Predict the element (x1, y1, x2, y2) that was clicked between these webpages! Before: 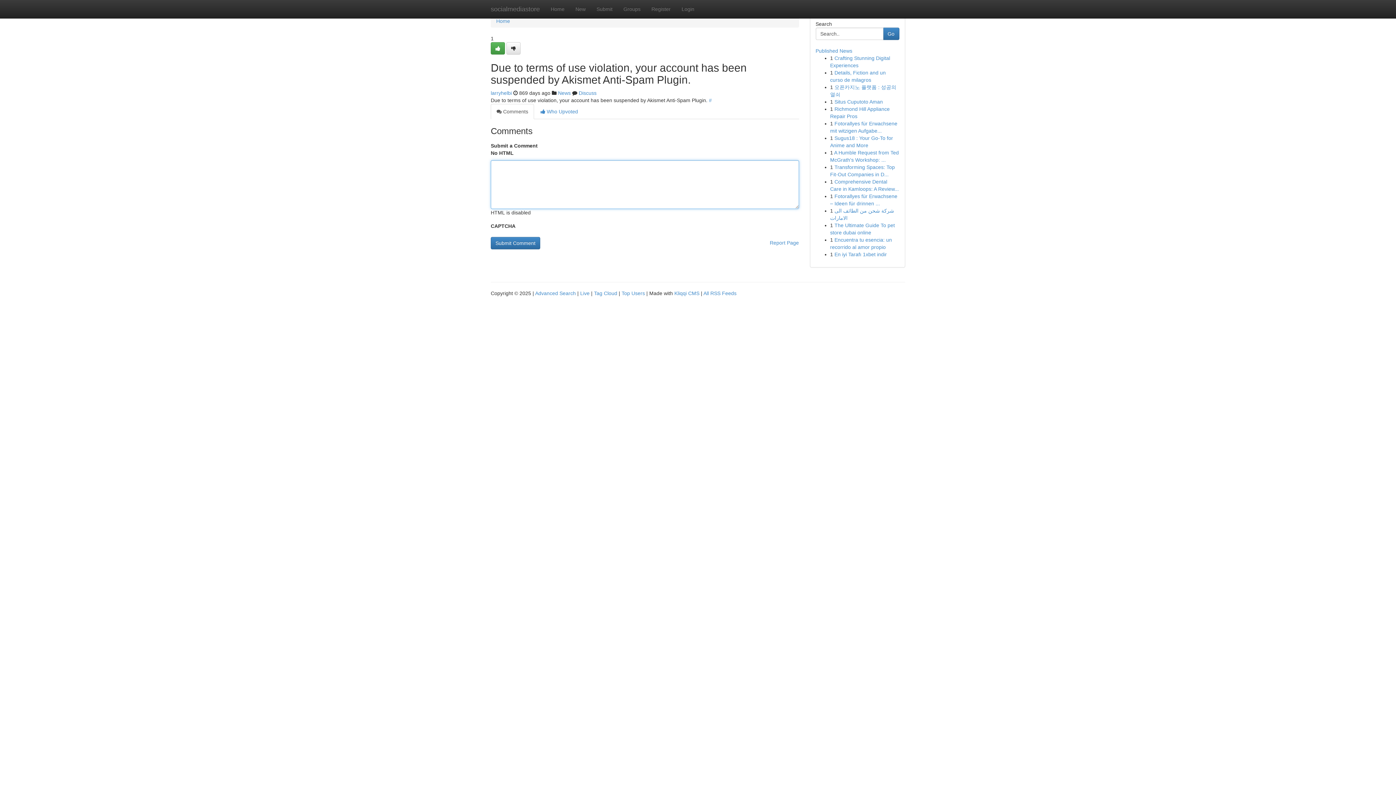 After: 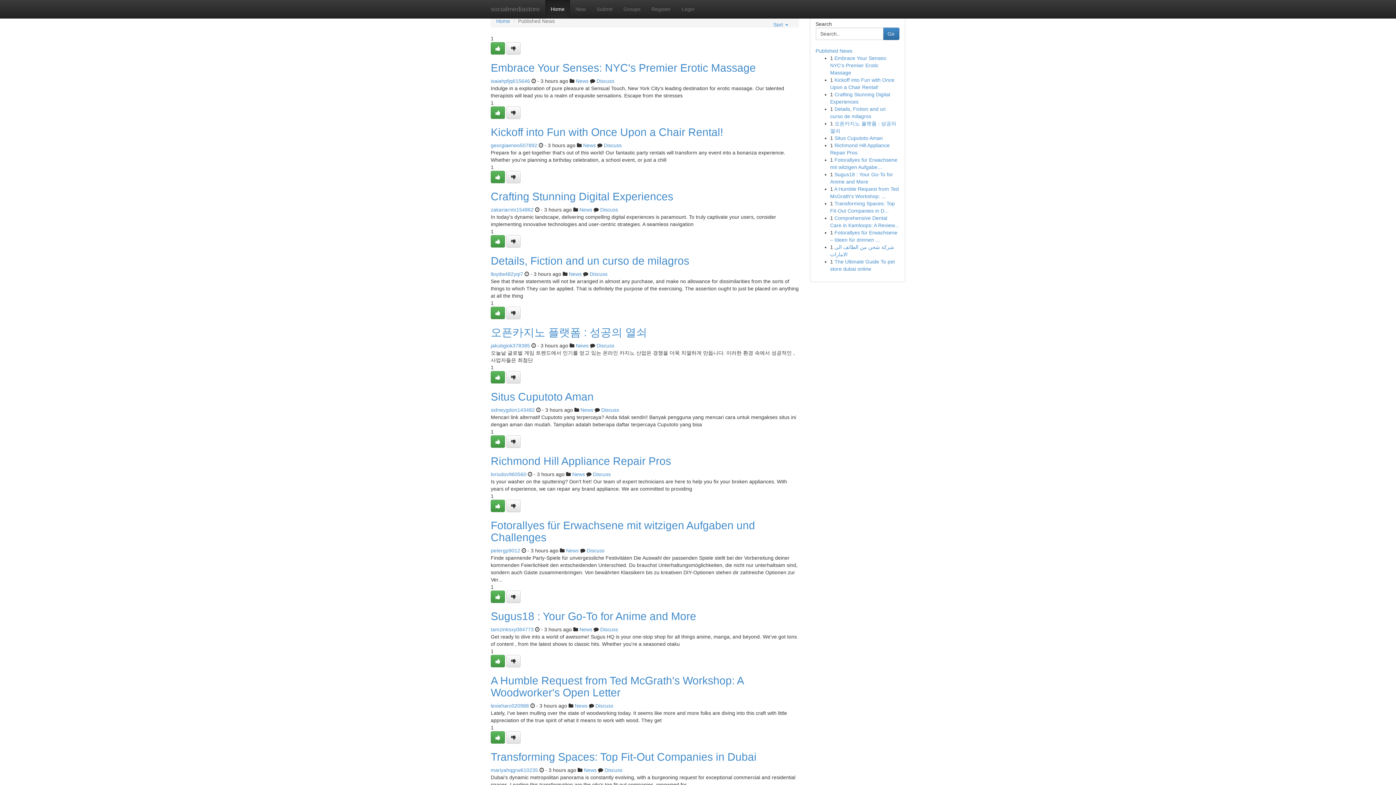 Action: bbox: (621, 290, 645, 296) label: Top Users